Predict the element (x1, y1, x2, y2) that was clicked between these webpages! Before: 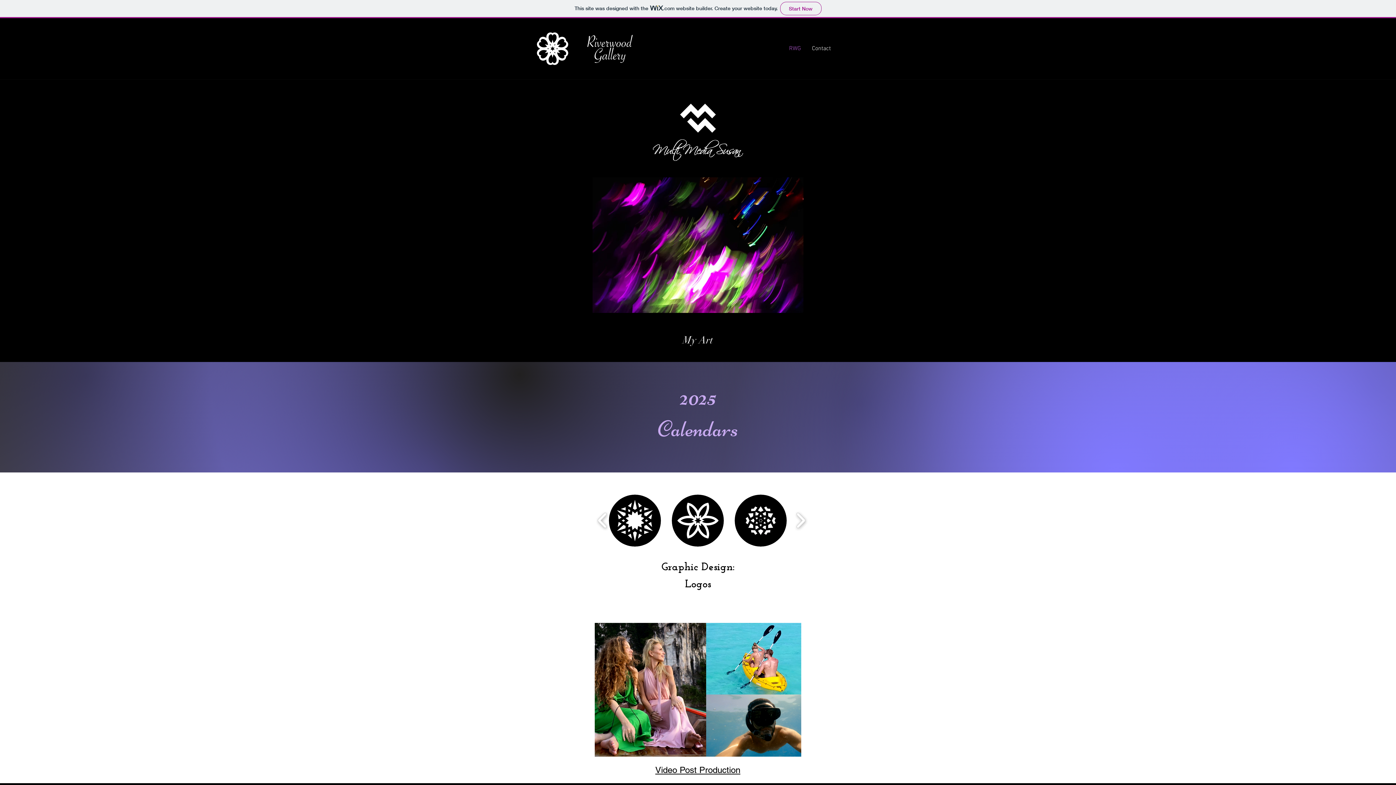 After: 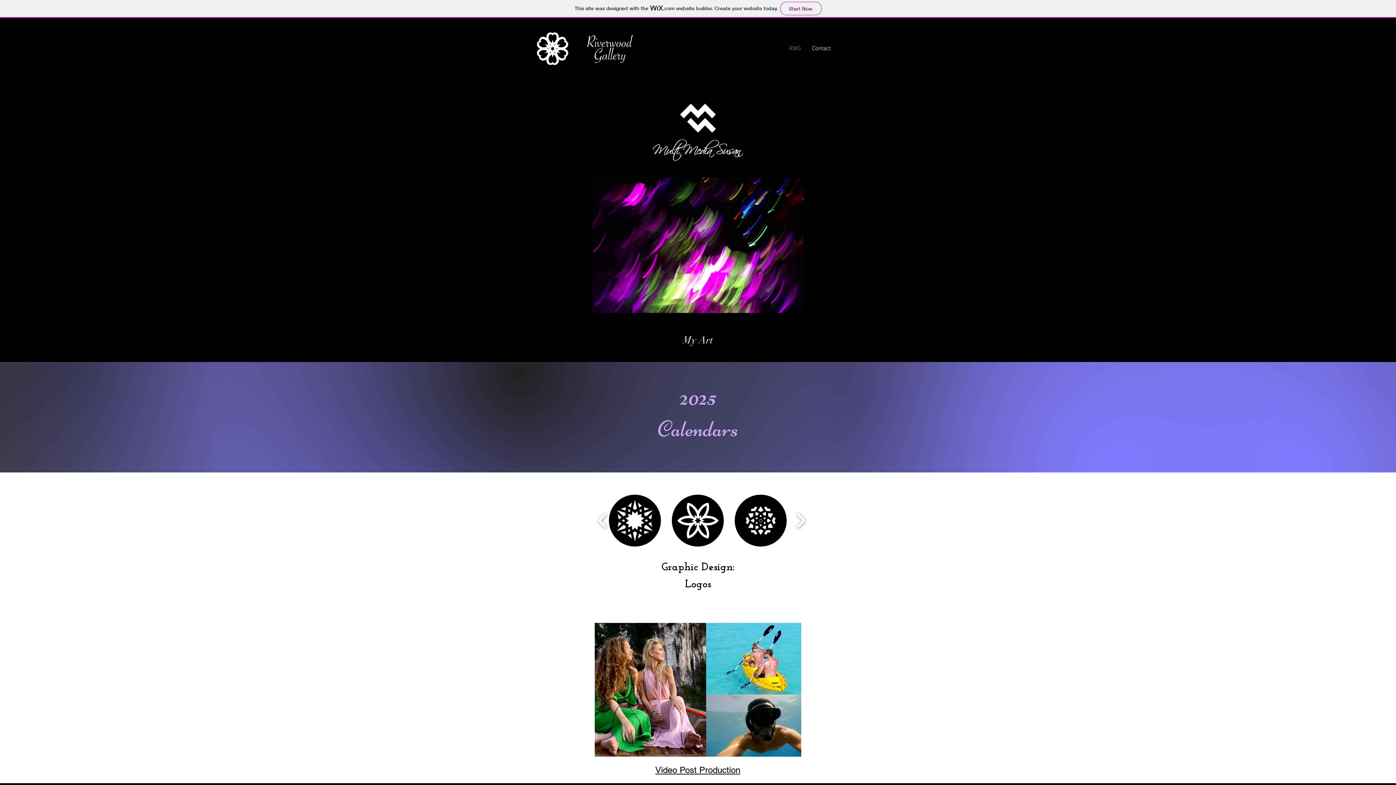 Action: bbox: (586, 34, 634, 63)